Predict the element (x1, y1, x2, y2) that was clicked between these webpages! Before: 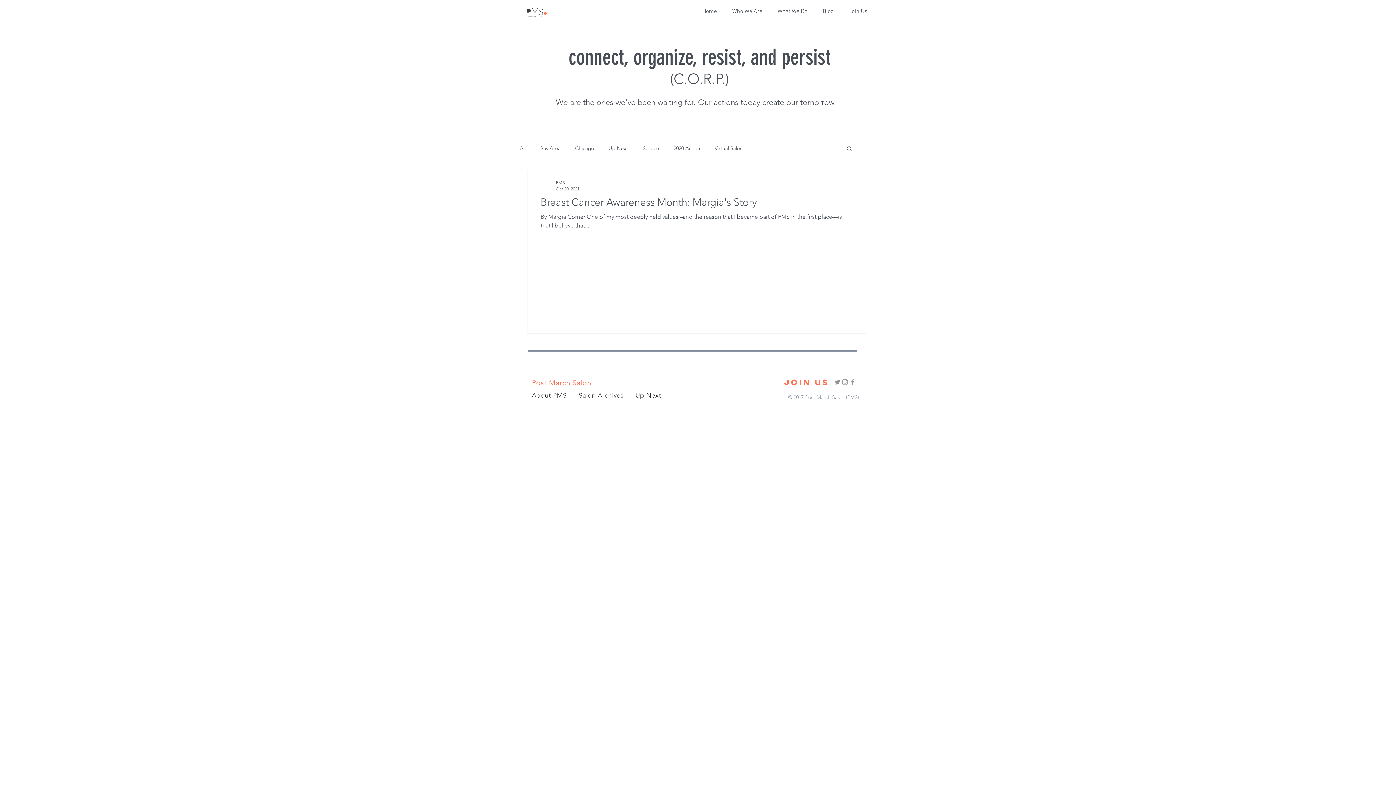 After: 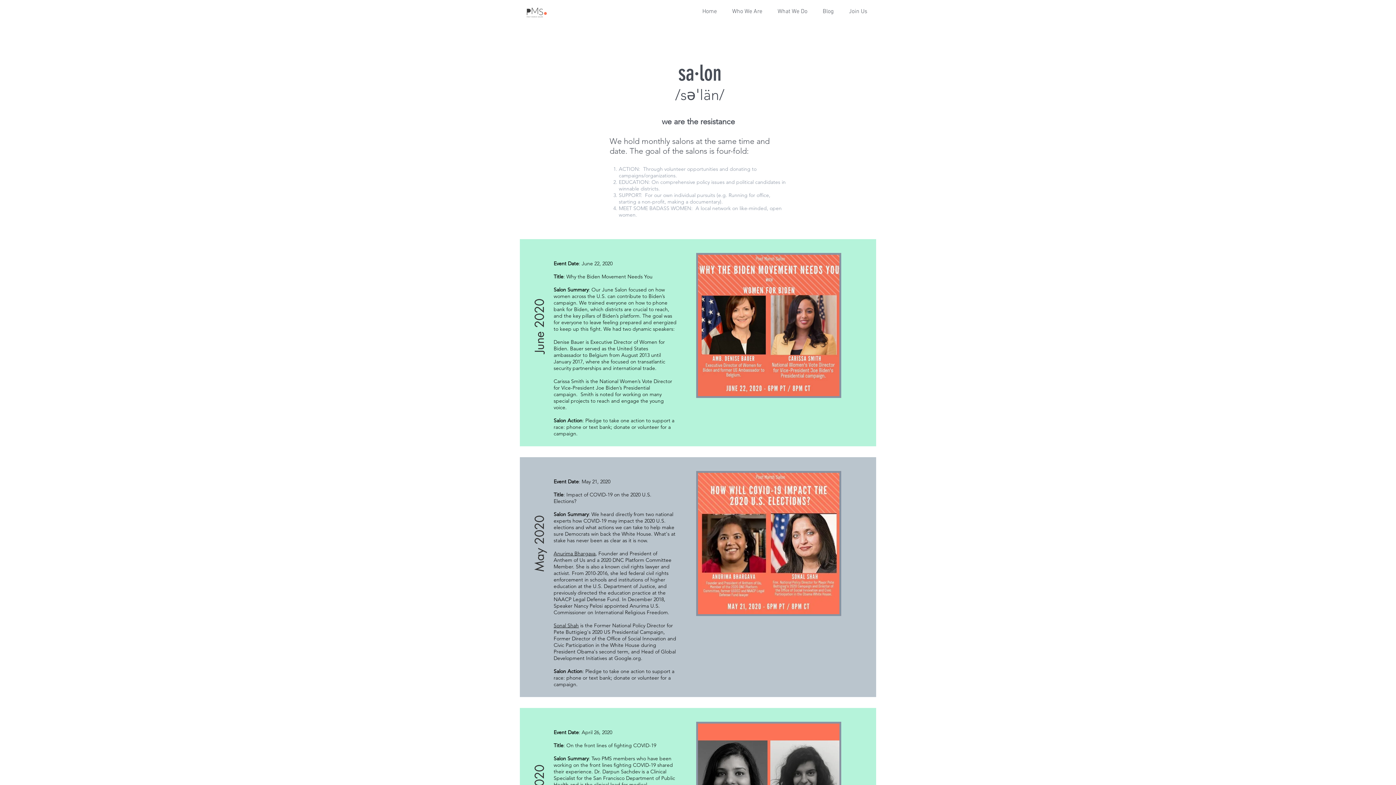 Action: label: Salon Archives bbox: (578, 391, 623, 399)